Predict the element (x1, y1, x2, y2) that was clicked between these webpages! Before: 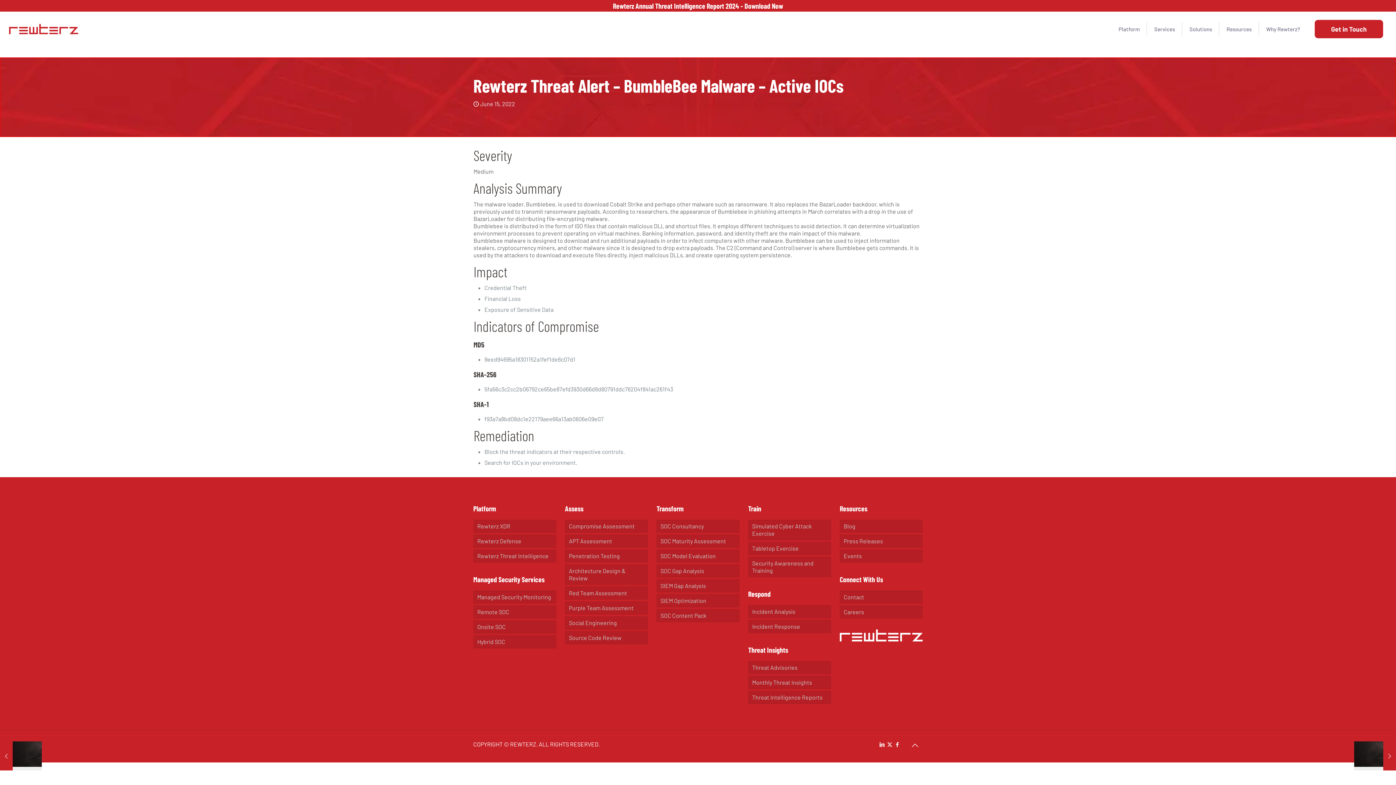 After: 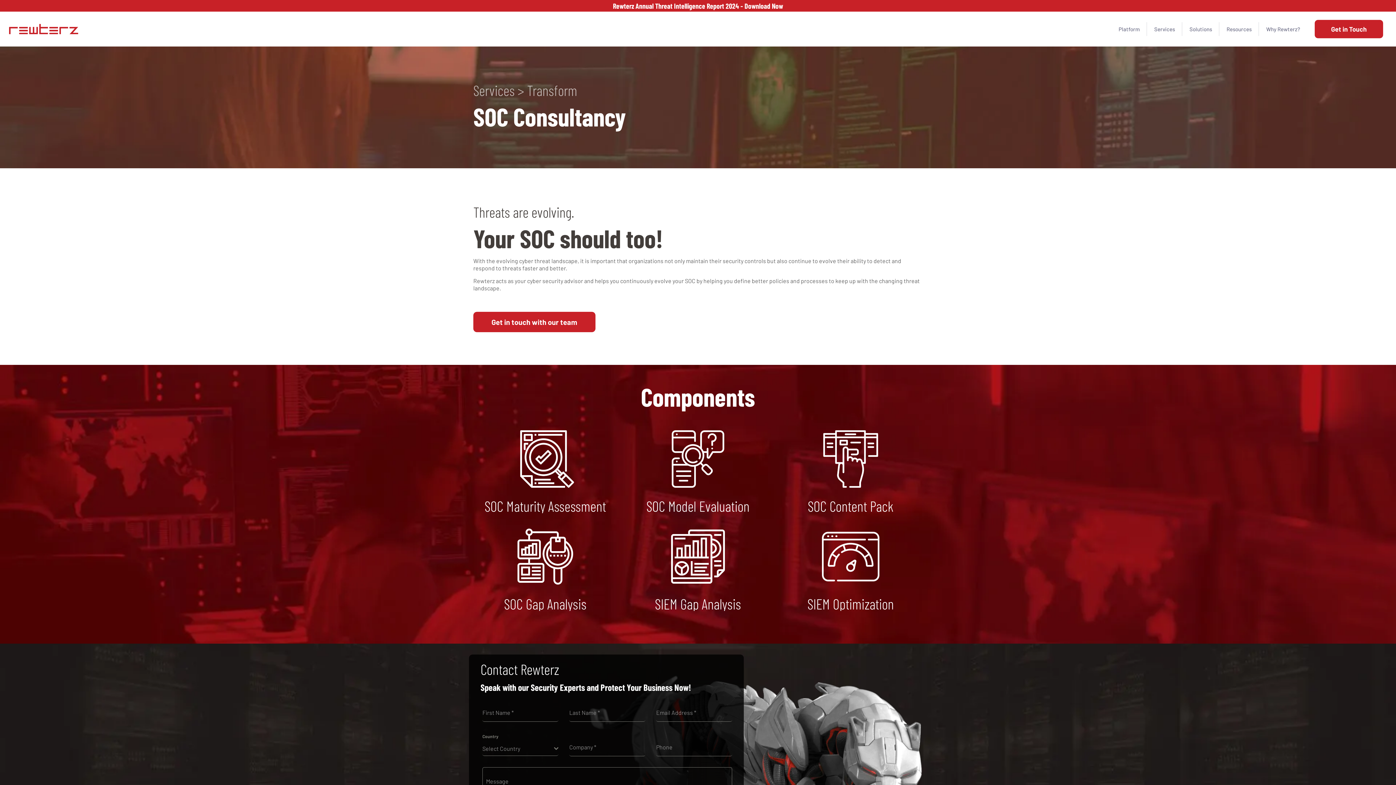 Action: label: SOC Consultancy bbox: (656, 520, 739, 533)